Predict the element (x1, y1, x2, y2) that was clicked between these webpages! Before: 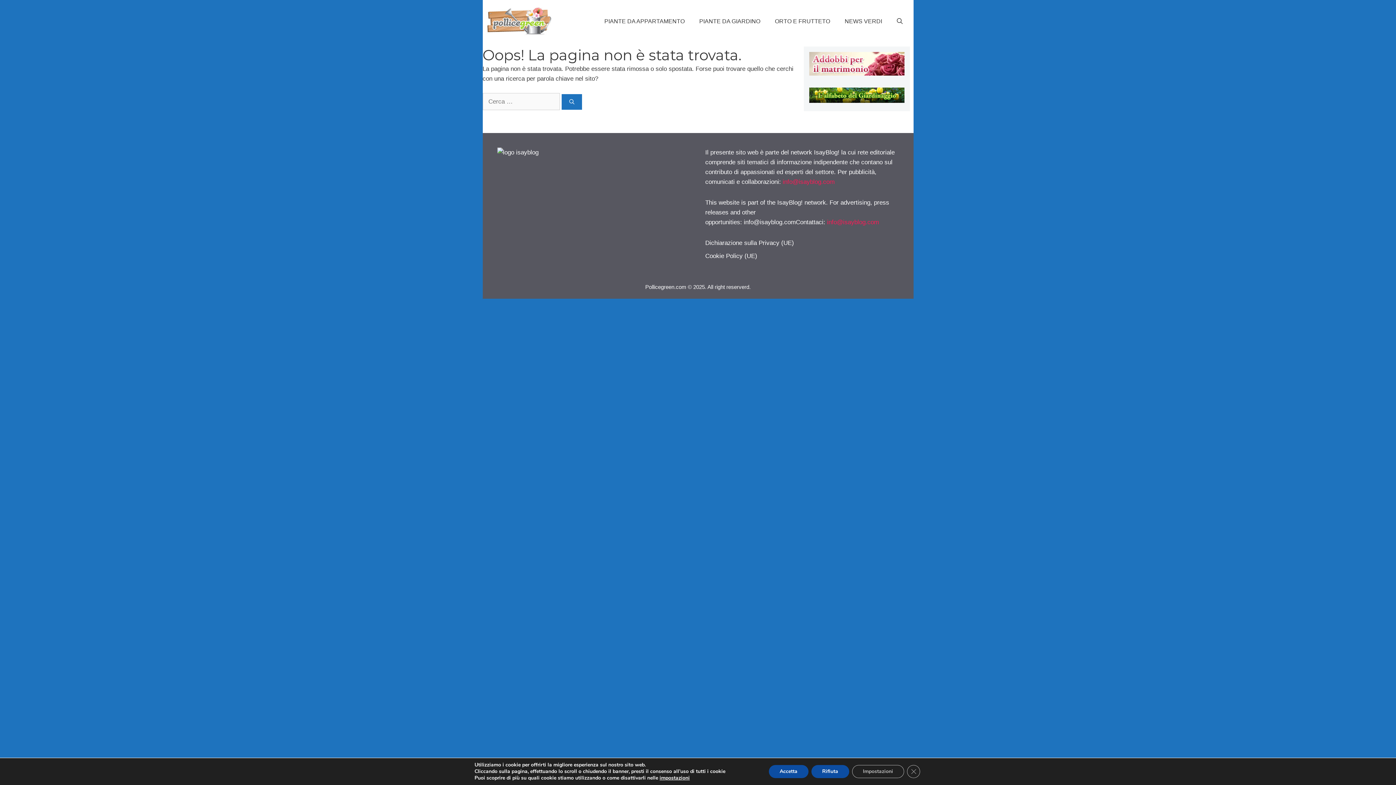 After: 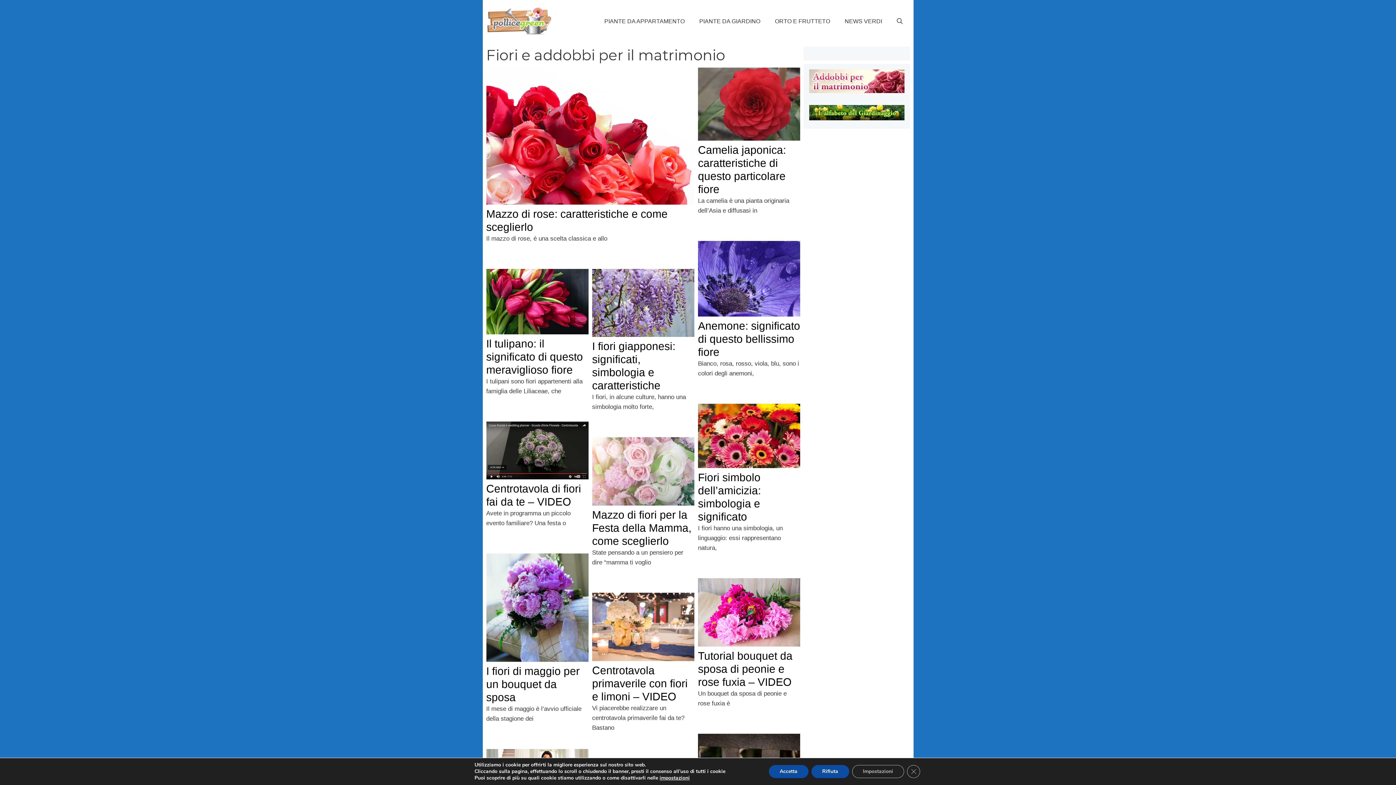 Action: bbox: (809, 70, 904, 77)